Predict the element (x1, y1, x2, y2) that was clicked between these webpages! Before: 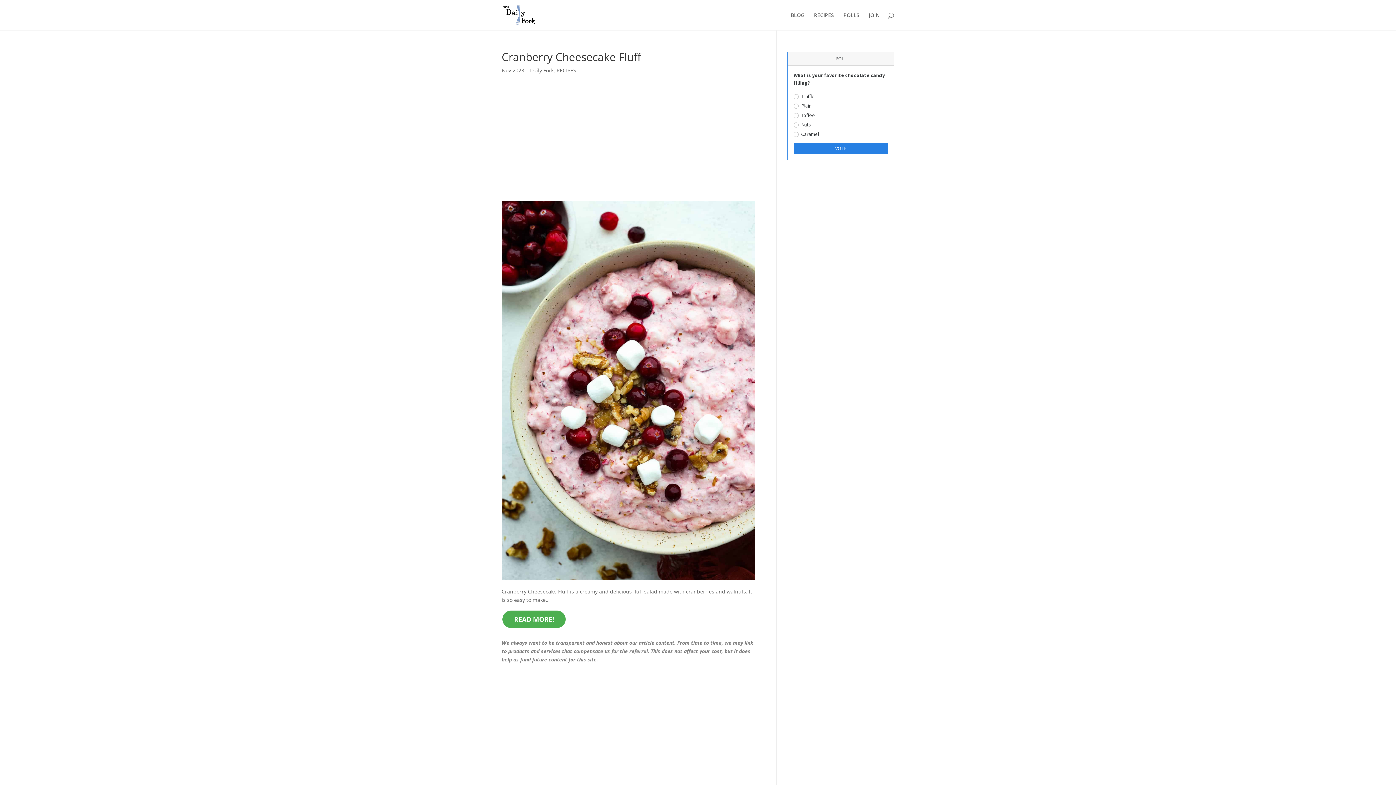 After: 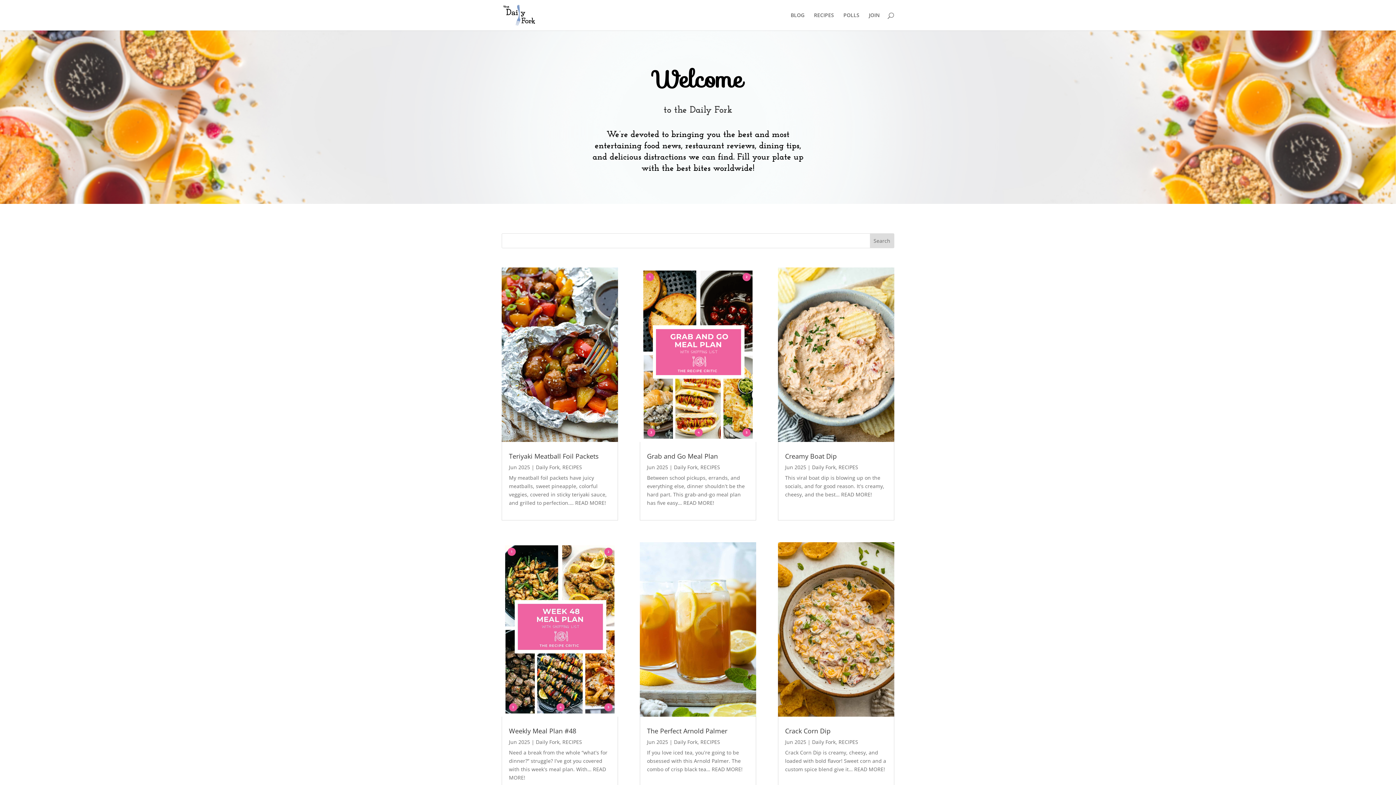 Action: bbox: (503, 11, 535, 18)